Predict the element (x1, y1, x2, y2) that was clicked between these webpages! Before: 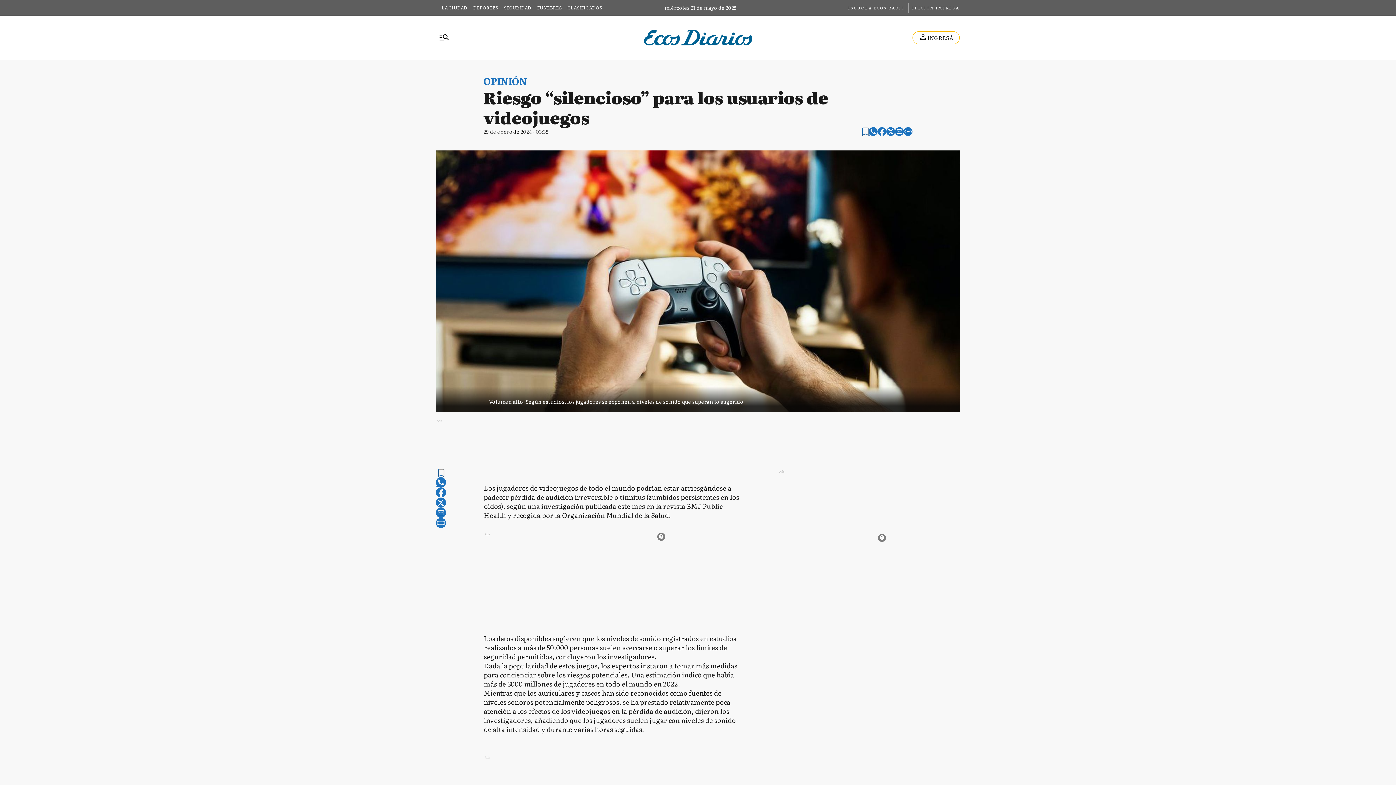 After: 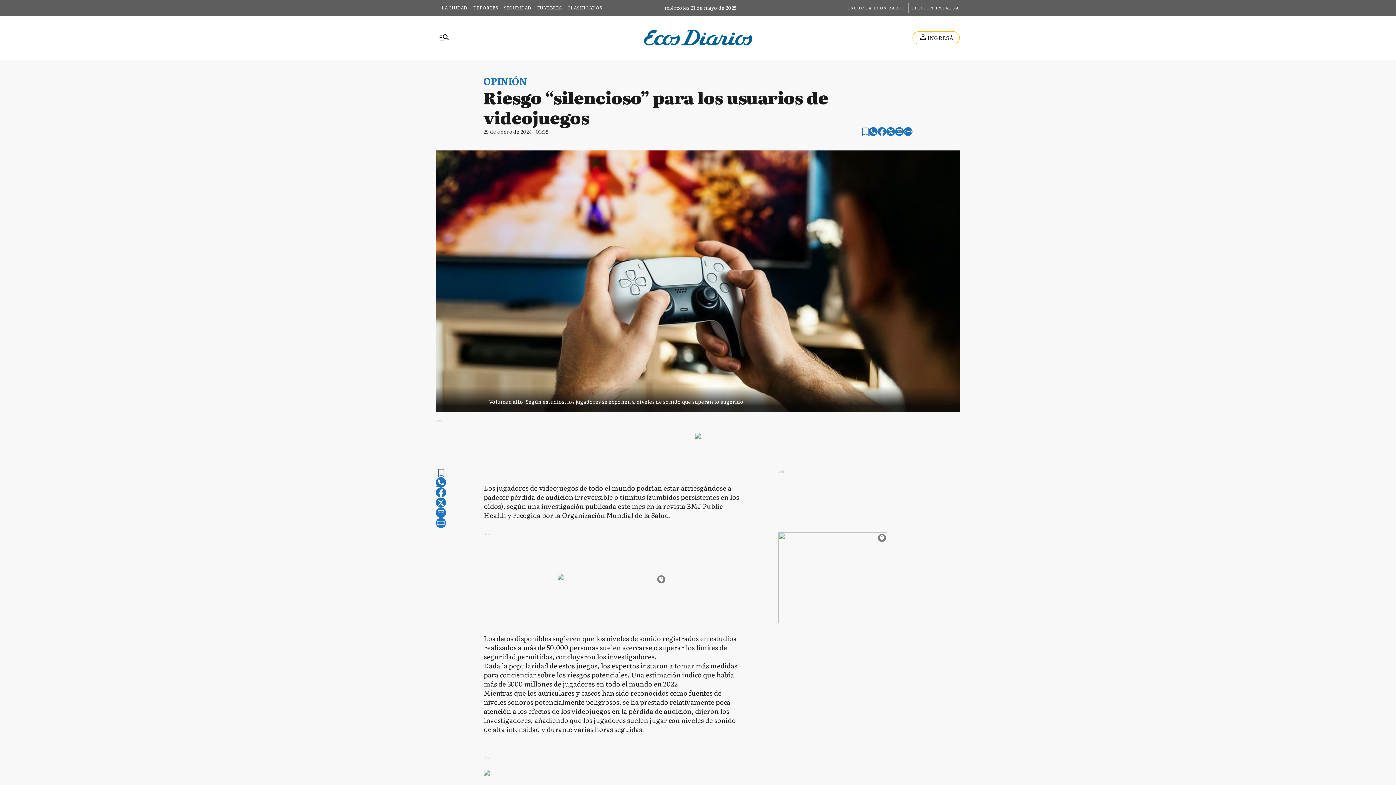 Action: bbox: (869, 127, 877, 136) label: whatsapp